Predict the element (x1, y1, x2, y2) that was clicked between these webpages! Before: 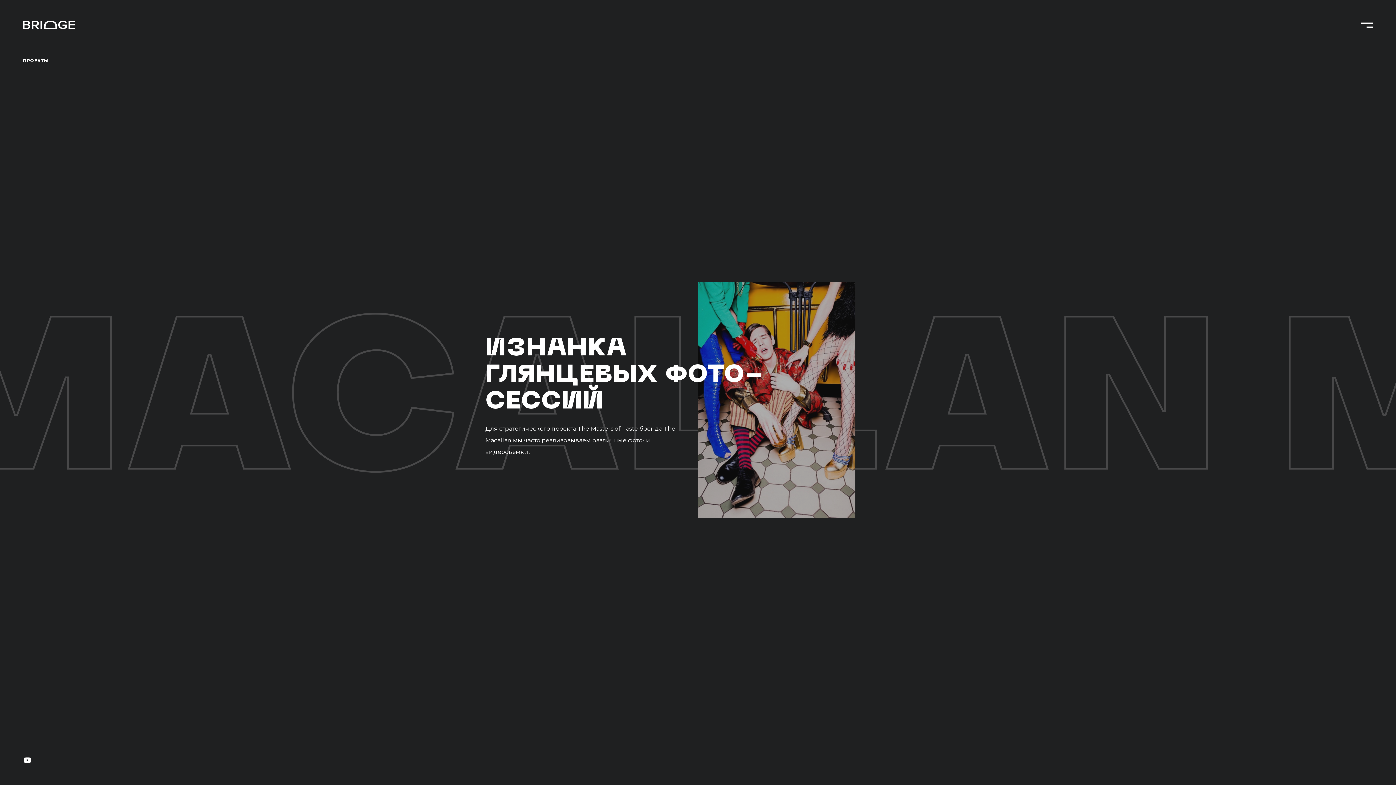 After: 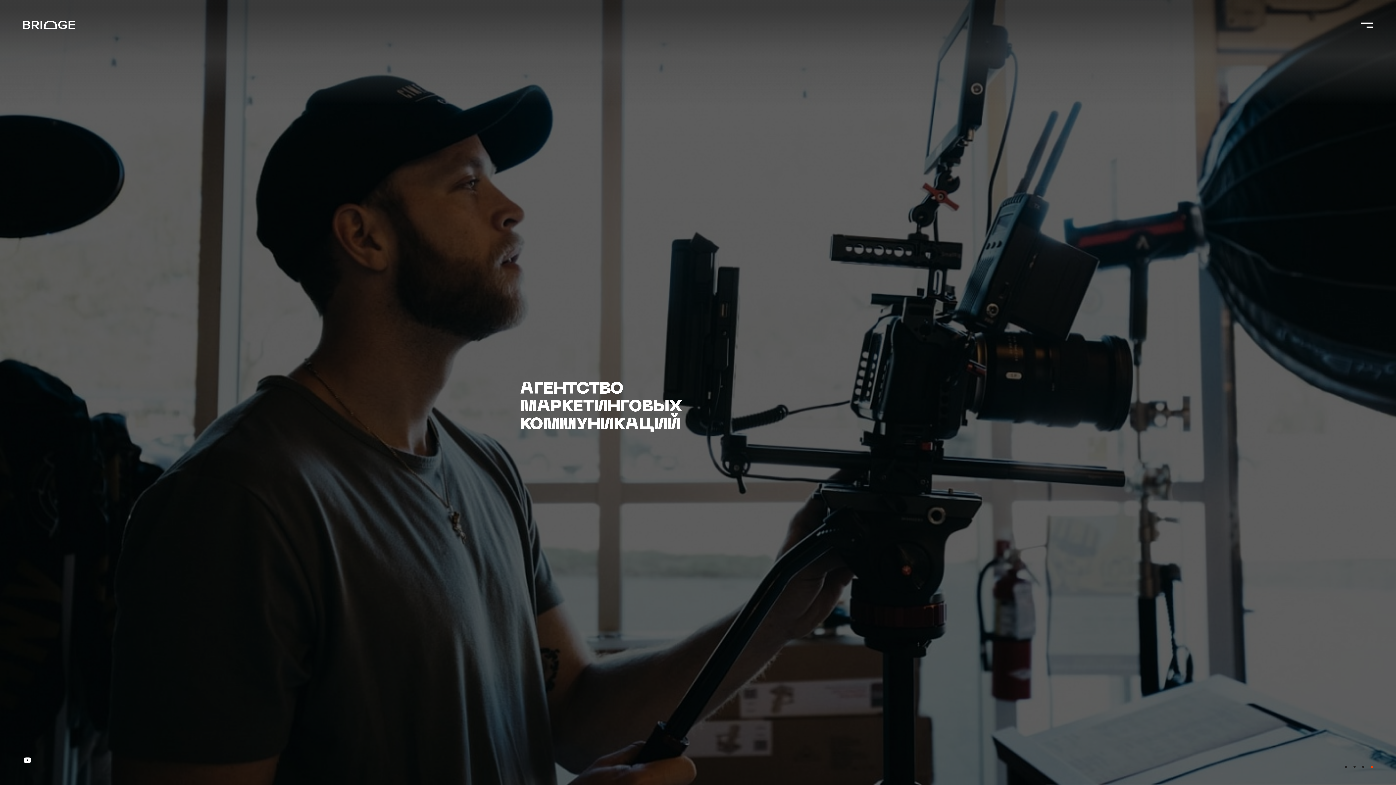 Action: bbox: (22, 20, 74, 29)